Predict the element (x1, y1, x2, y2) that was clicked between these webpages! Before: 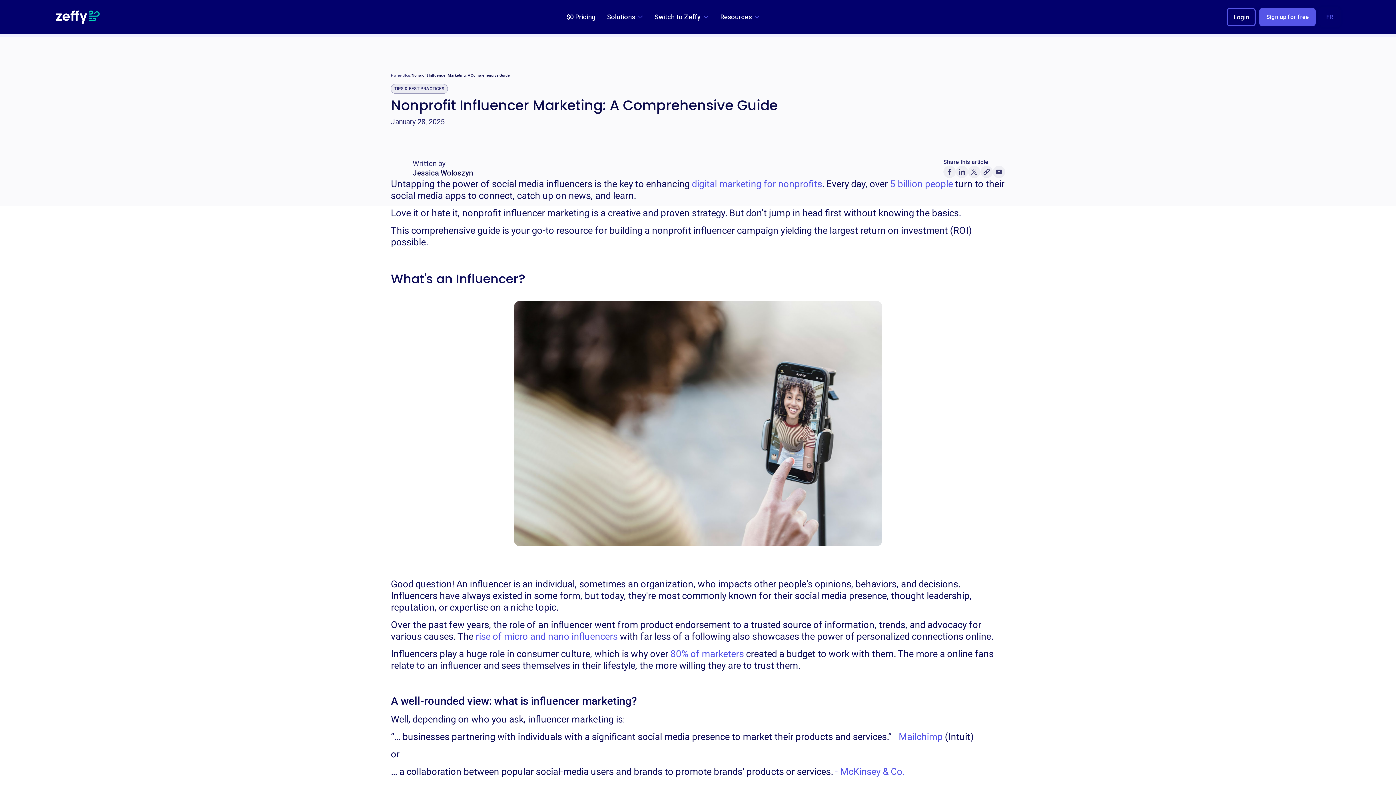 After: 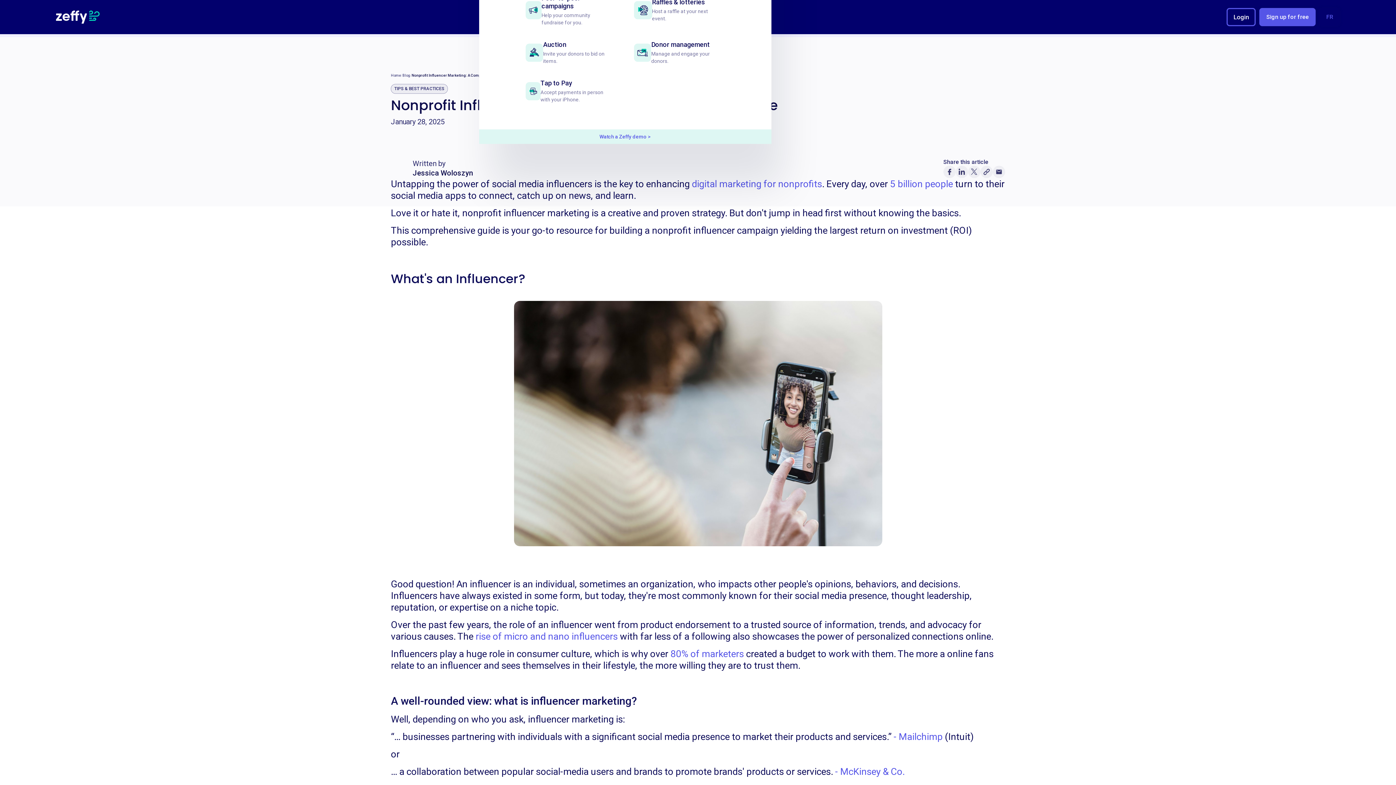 Action: label: Solutions bbox: (601, 7, 649, 26)